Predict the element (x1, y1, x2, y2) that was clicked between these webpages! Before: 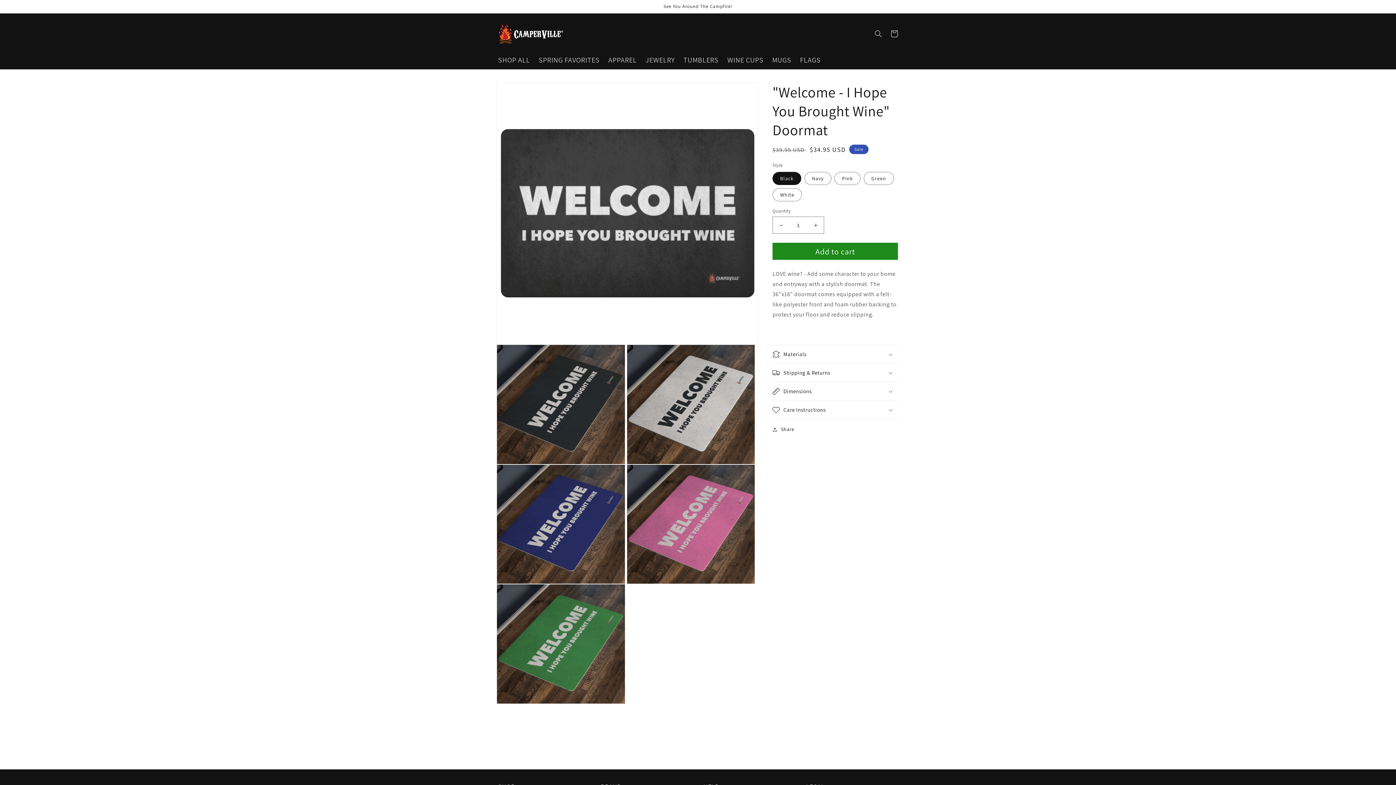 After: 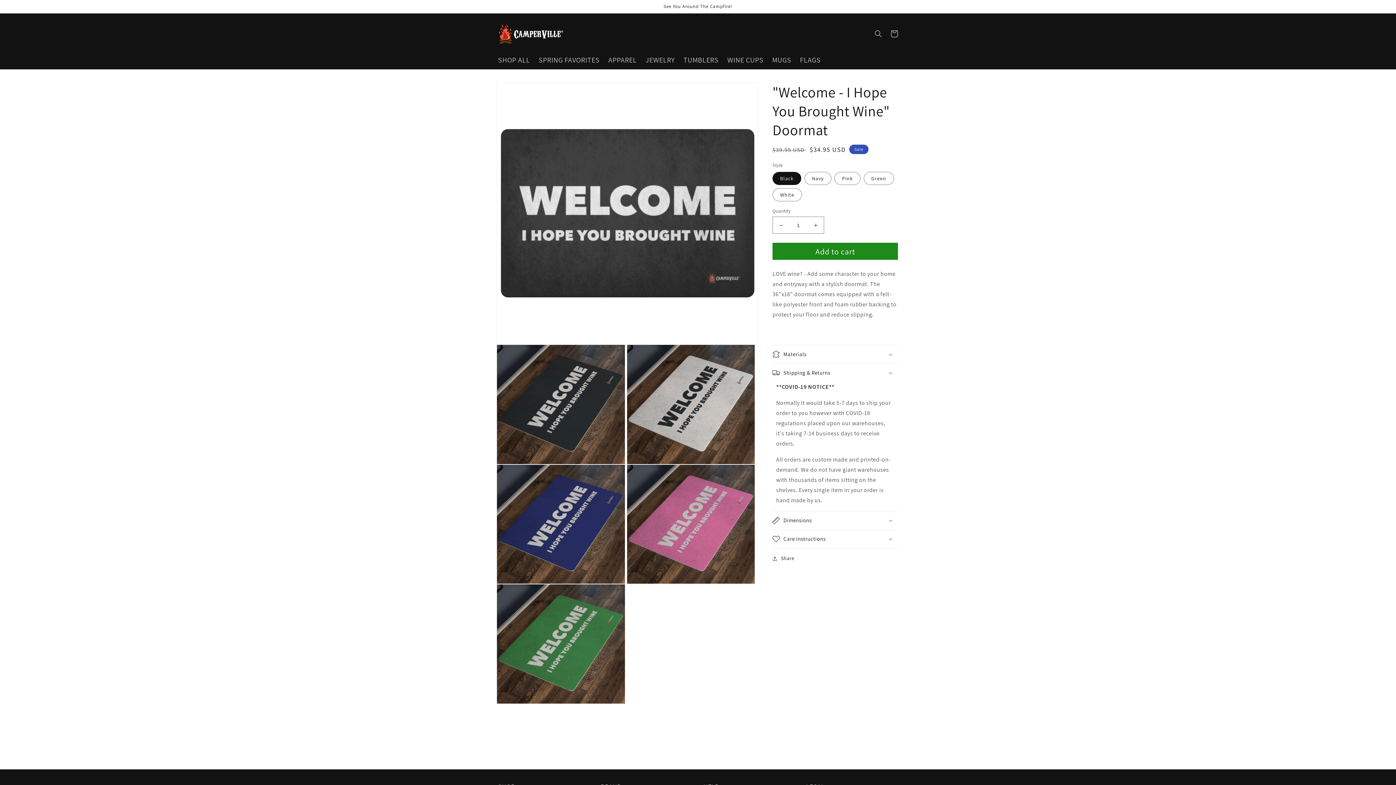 Action: bbox: (772, 364, 898, 382) label: Shipping & Returns